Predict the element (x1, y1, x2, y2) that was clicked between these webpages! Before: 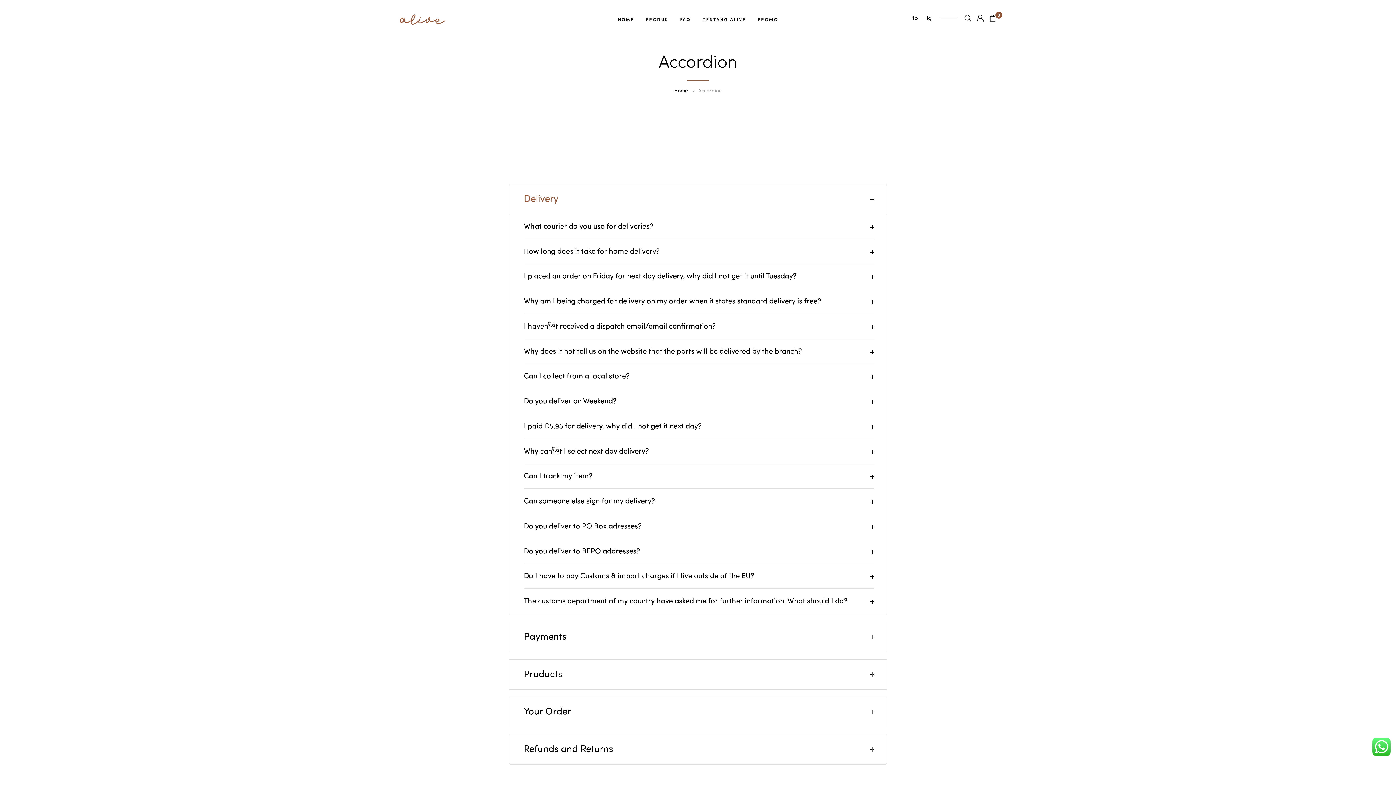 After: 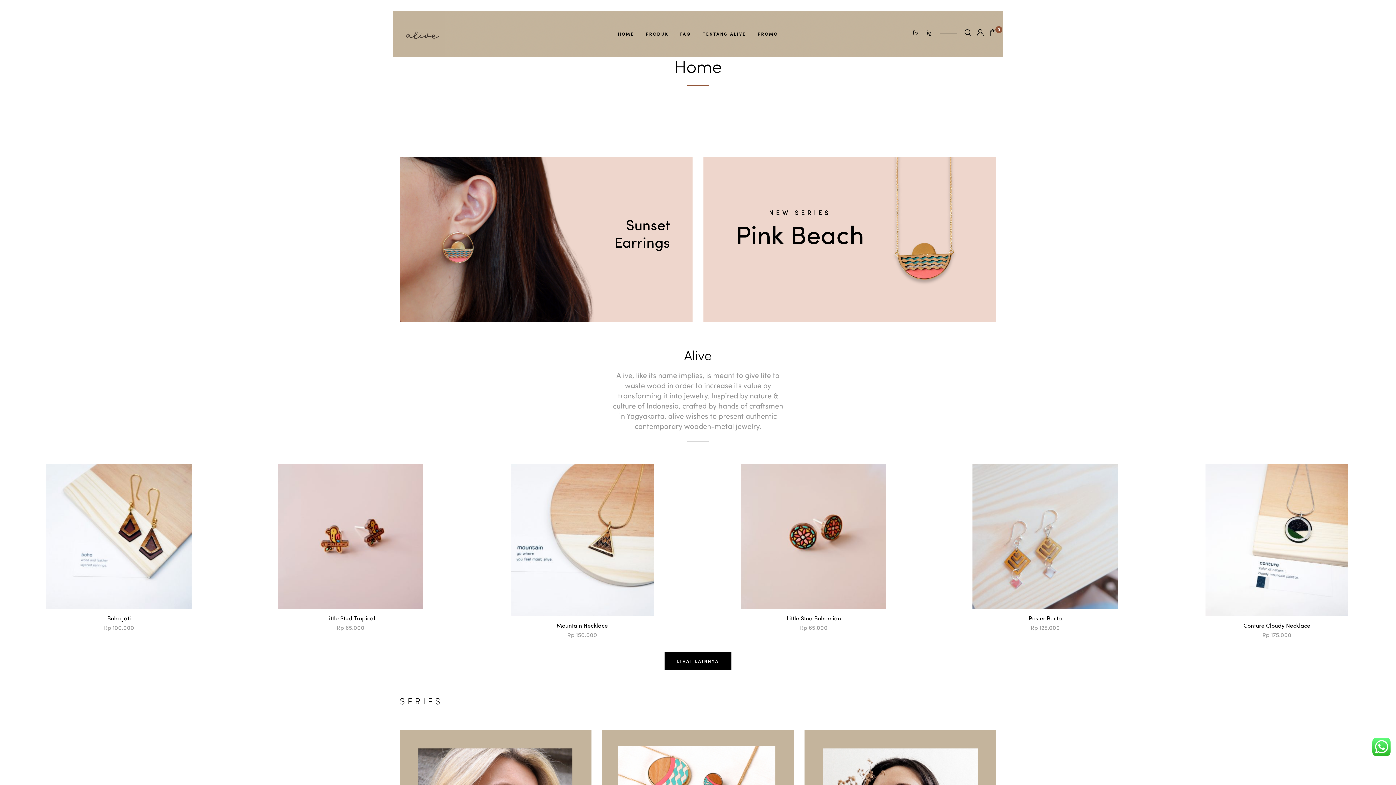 Action: bbox: (618, 14, 634, 24) label: HOME